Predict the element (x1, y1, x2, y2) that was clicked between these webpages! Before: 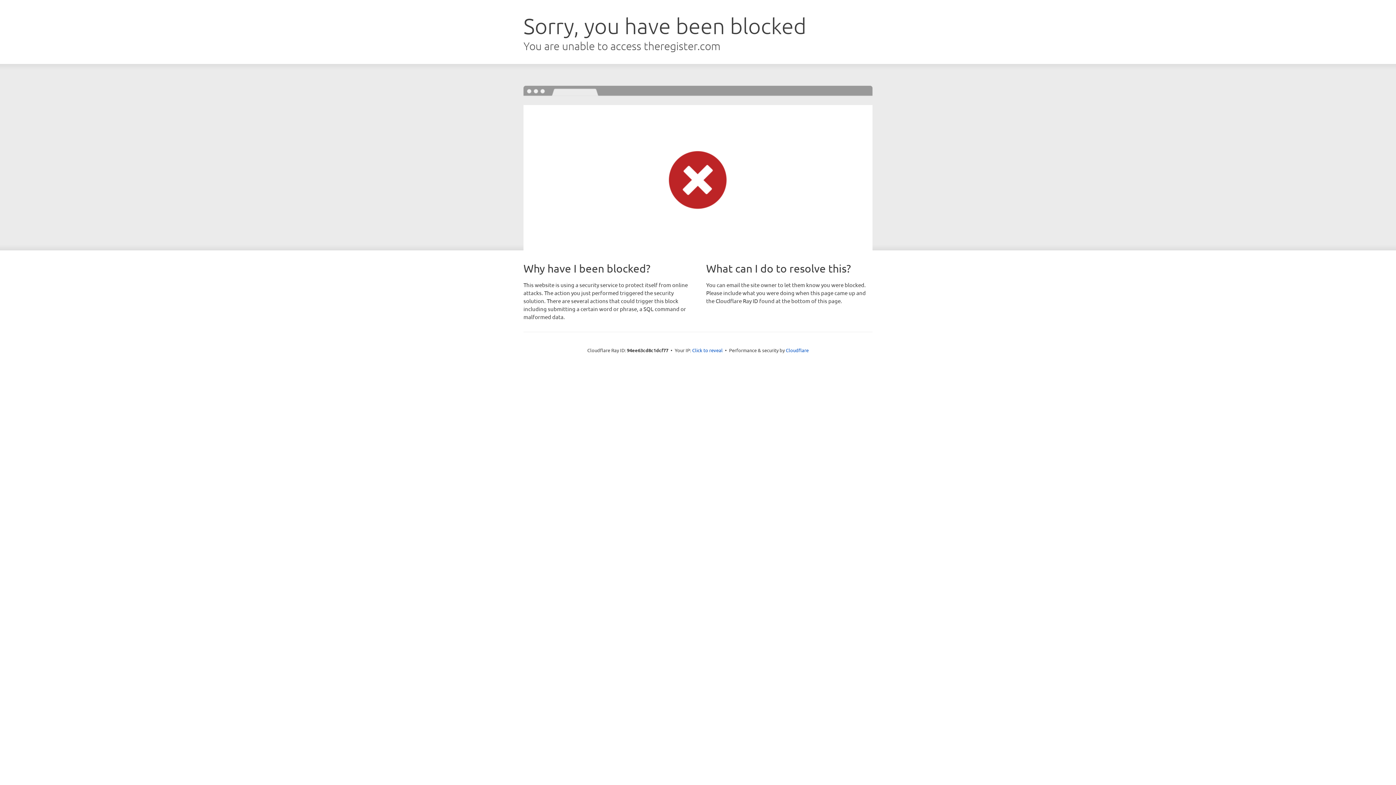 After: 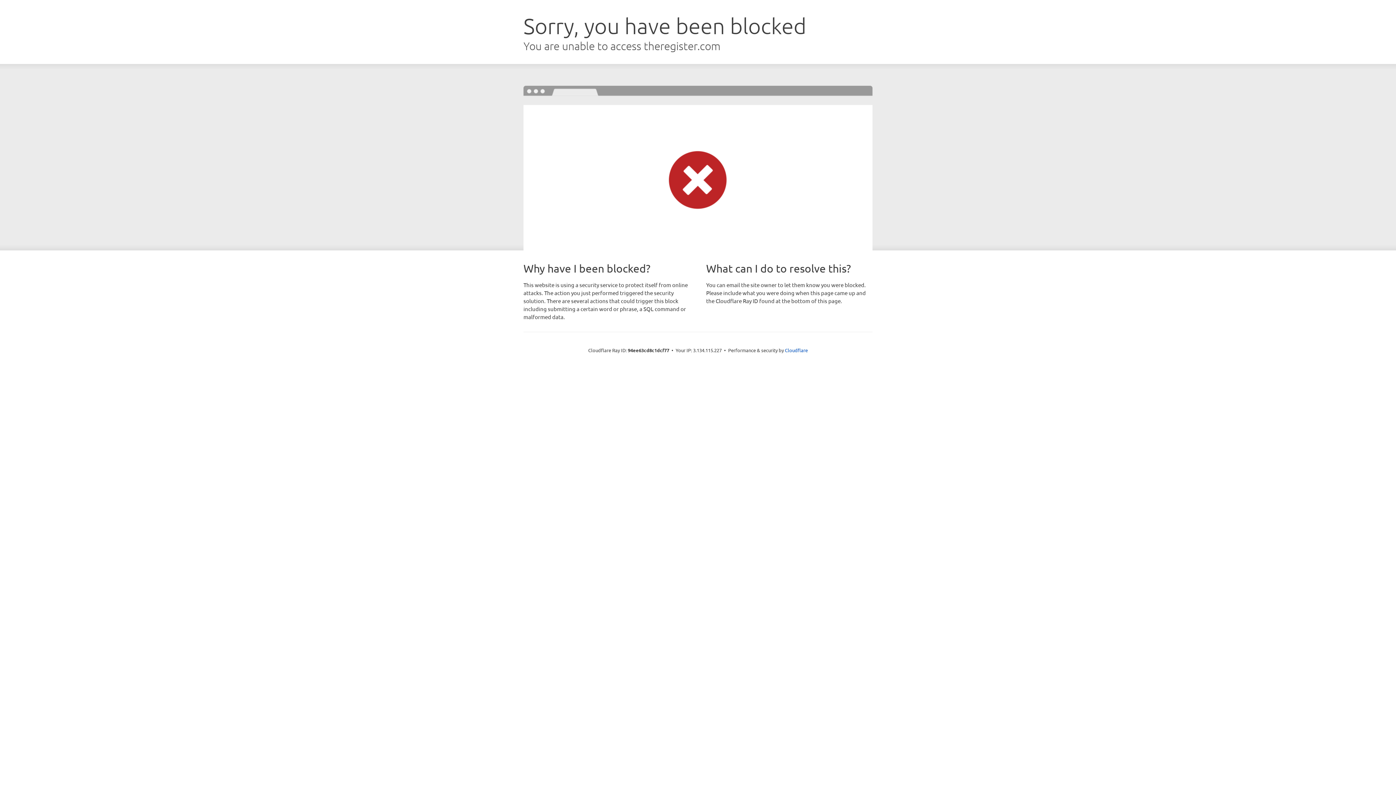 Action: bbox: (692, 346, 722, 353) label: Click to reveal